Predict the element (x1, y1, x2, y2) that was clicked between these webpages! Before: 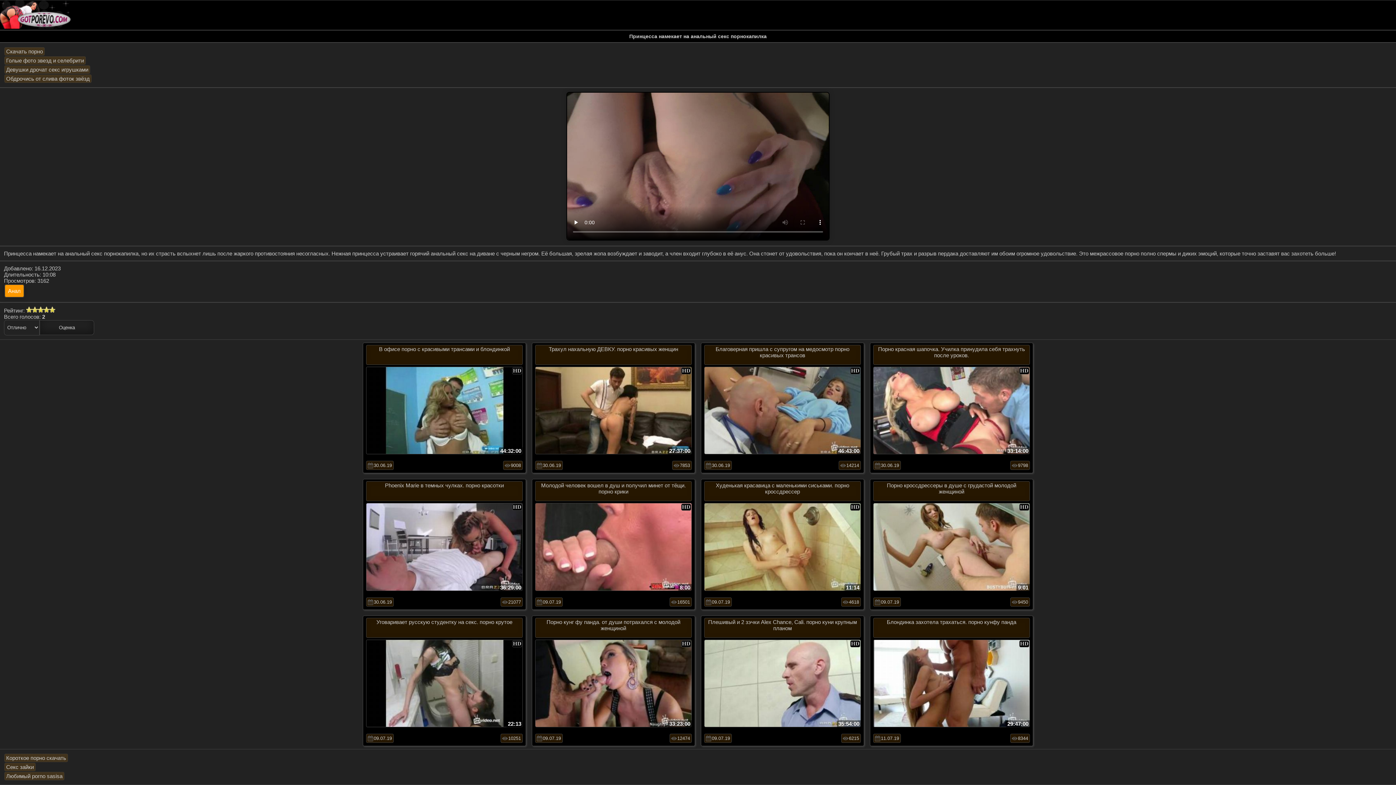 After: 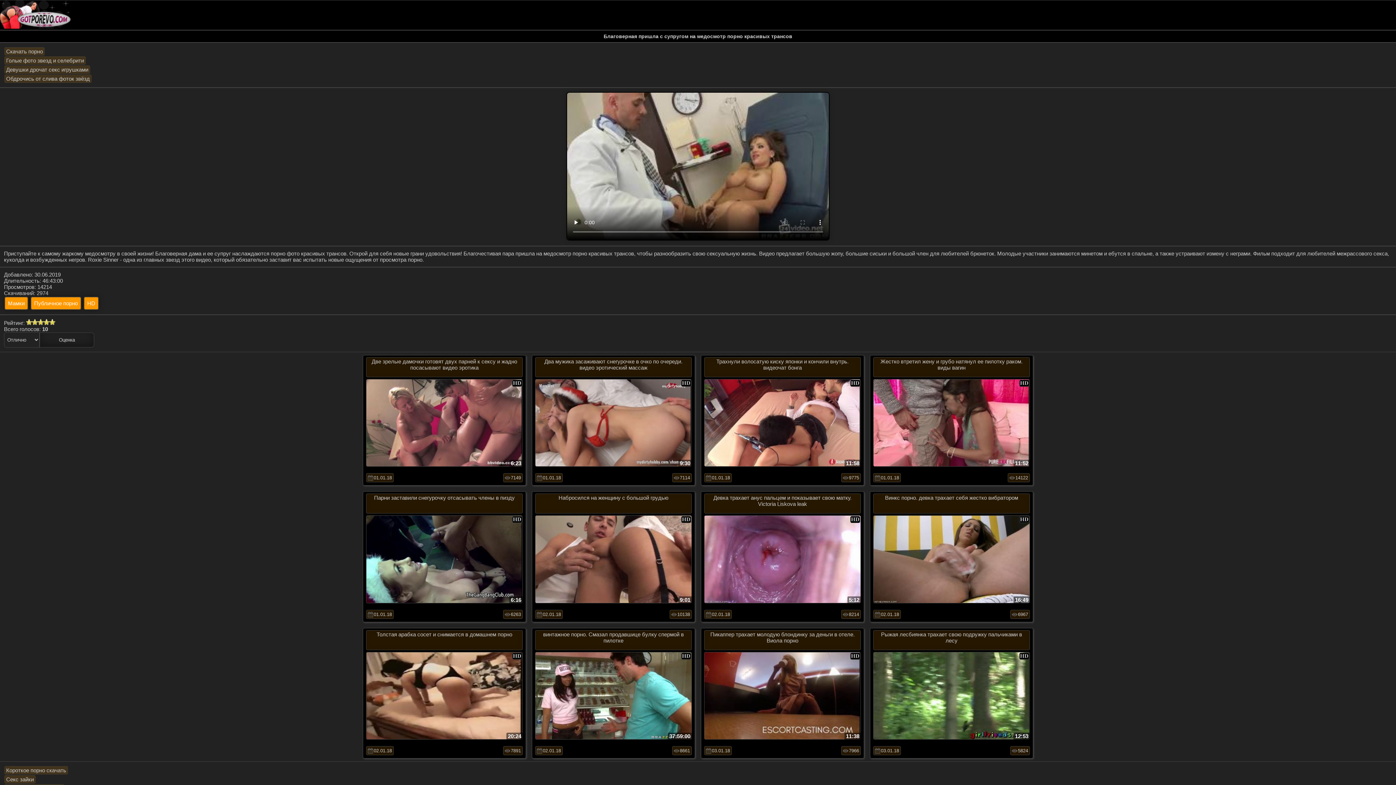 Action: label: Благоверная пришла с супругом на медосмотр порно красивых трансов
46:43:00 bbox: (704, 345, 861, 454)